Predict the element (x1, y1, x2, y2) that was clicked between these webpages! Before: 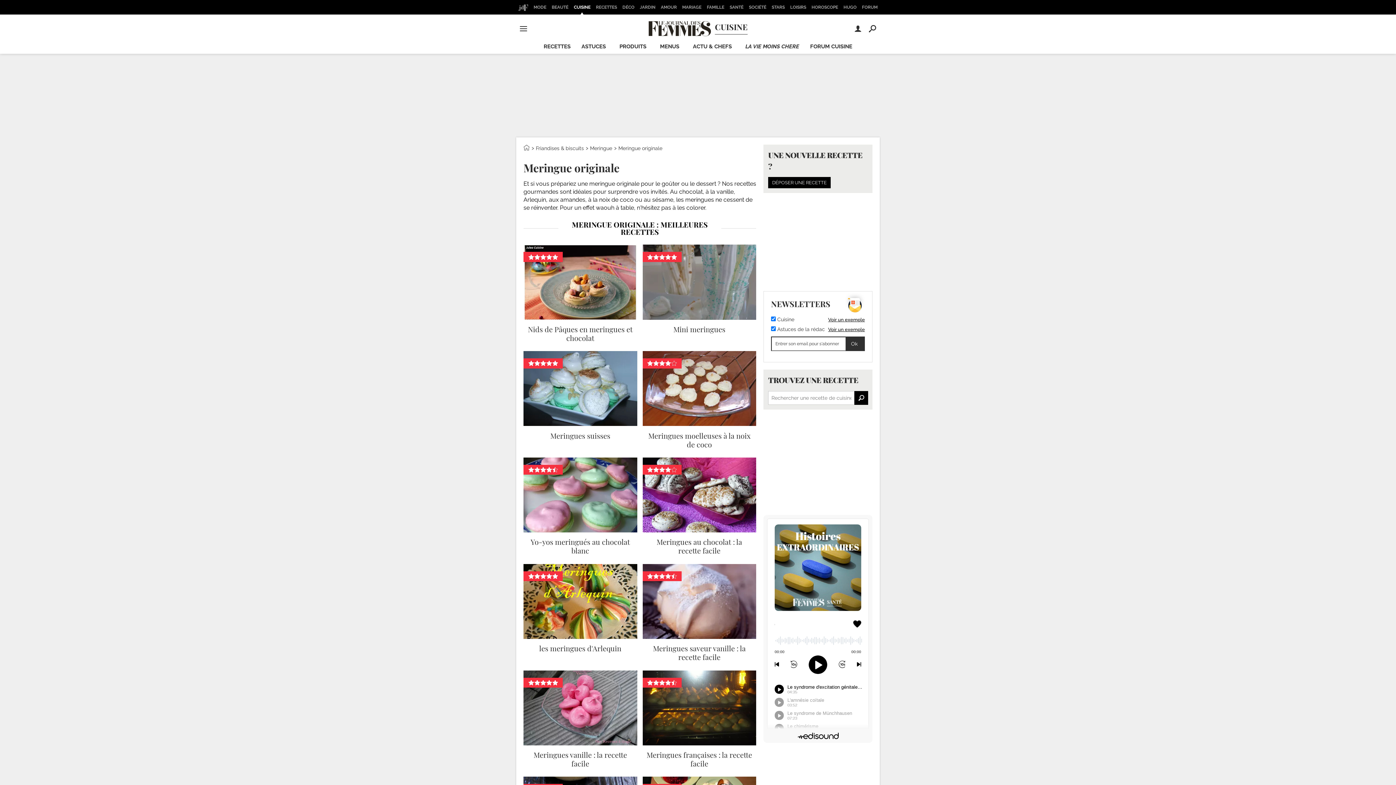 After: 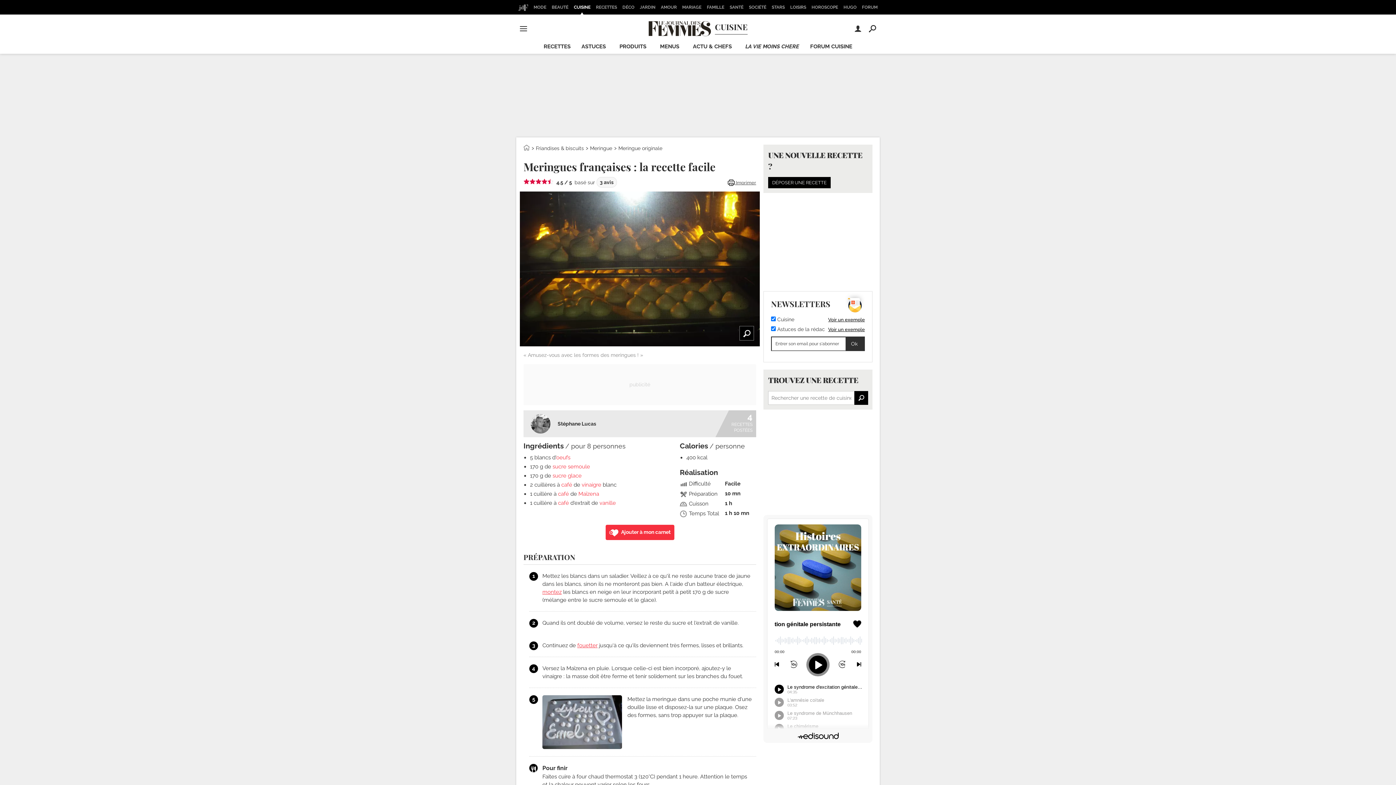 Action: bbox: (642, 670, 756, 773) label: Meringues françaises : la recette facile